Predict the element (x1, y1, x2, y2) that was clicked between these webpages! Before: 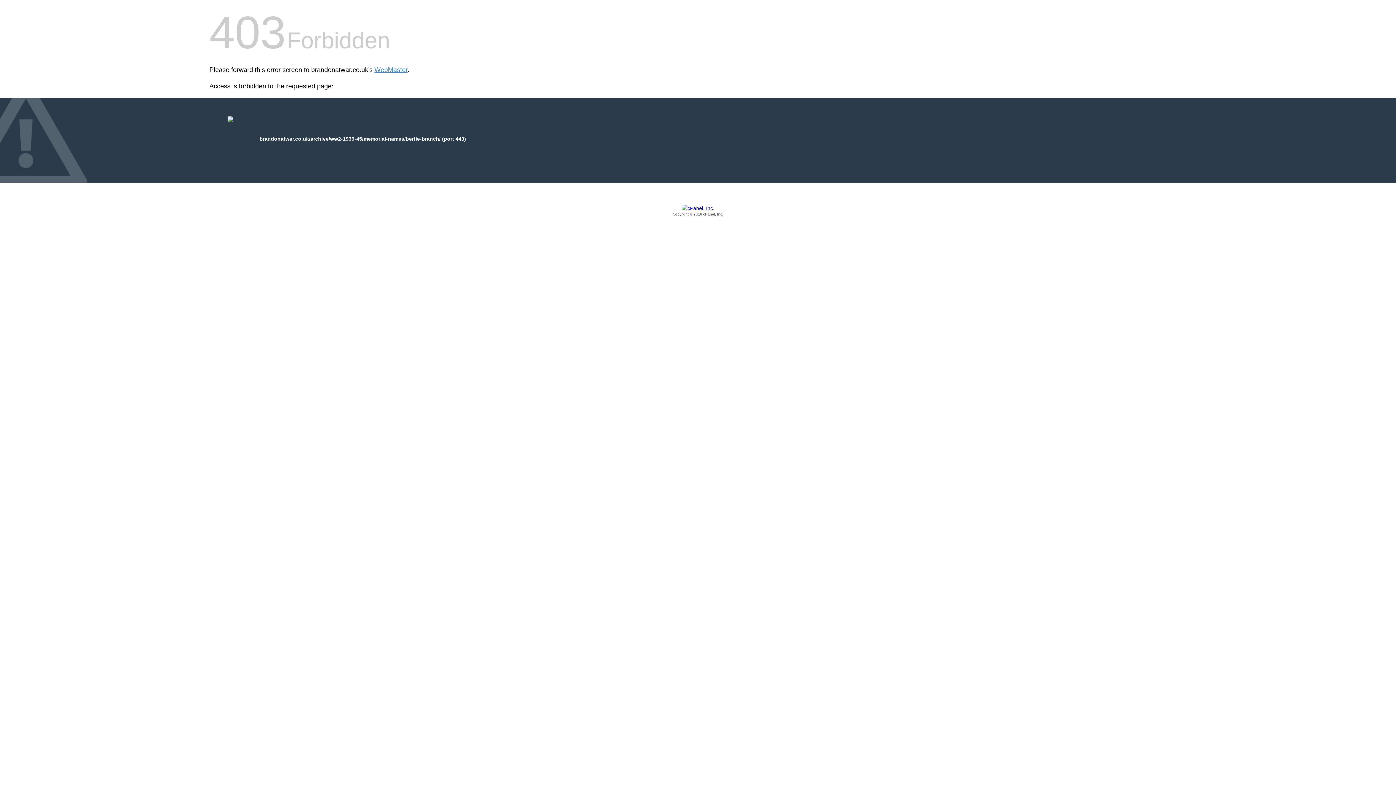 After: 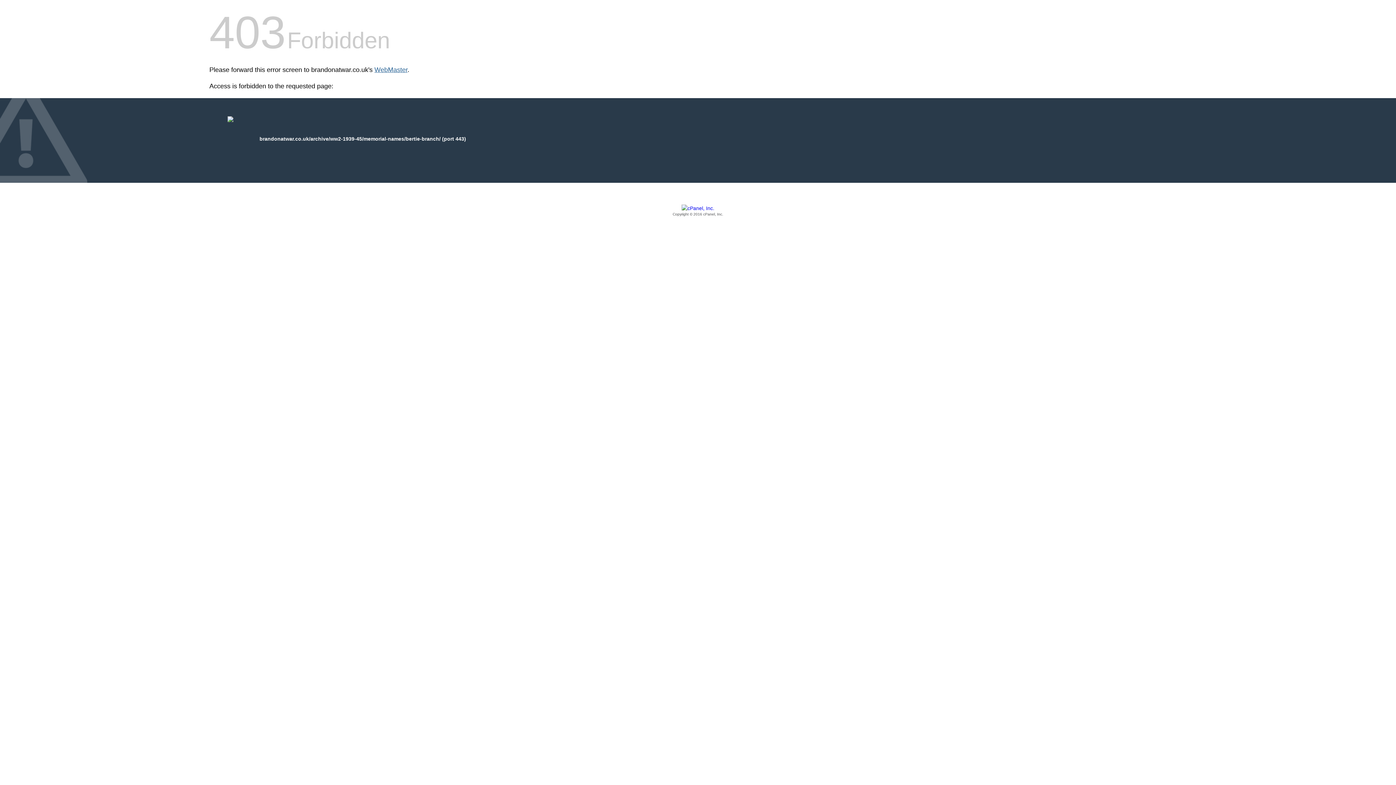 Action: bbox: (374, 66, 407, 73) label: WebMaster